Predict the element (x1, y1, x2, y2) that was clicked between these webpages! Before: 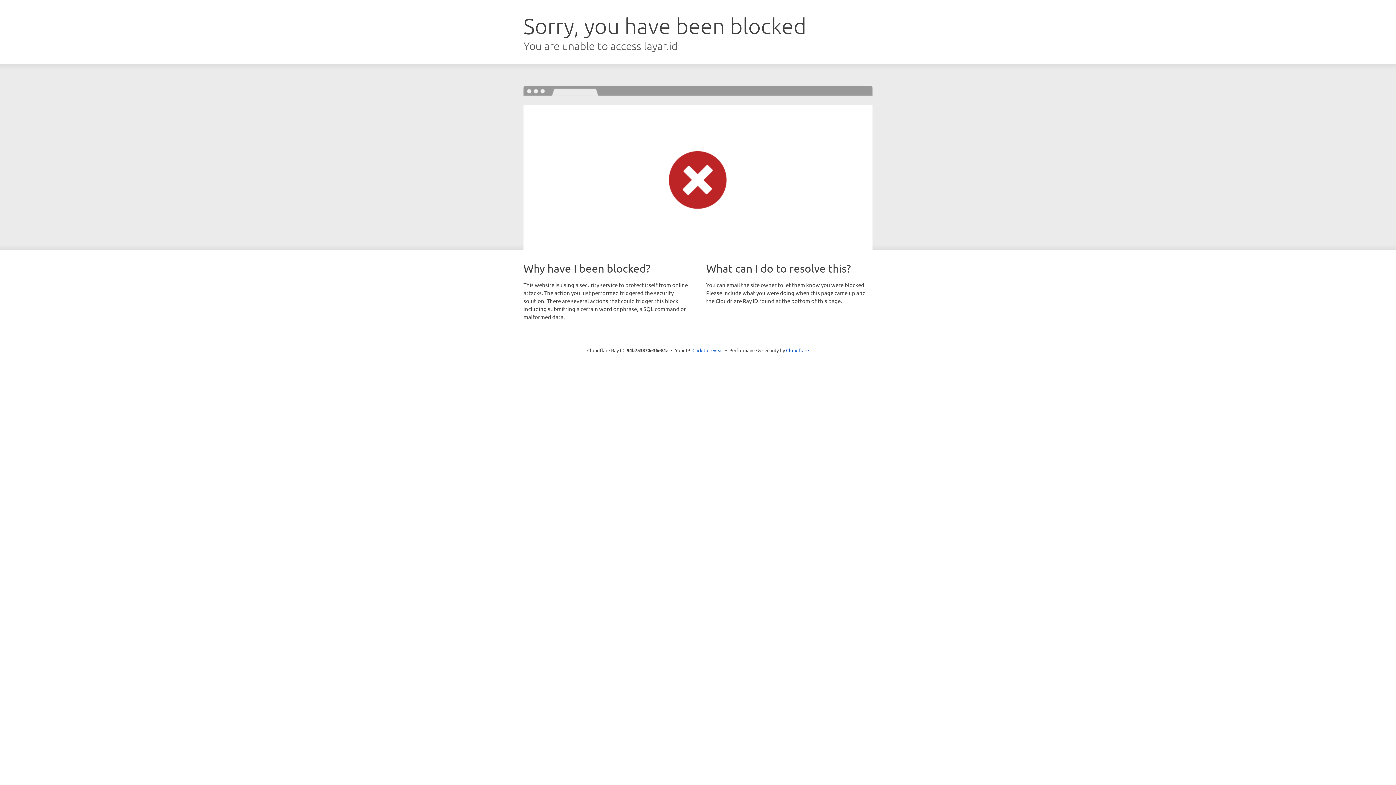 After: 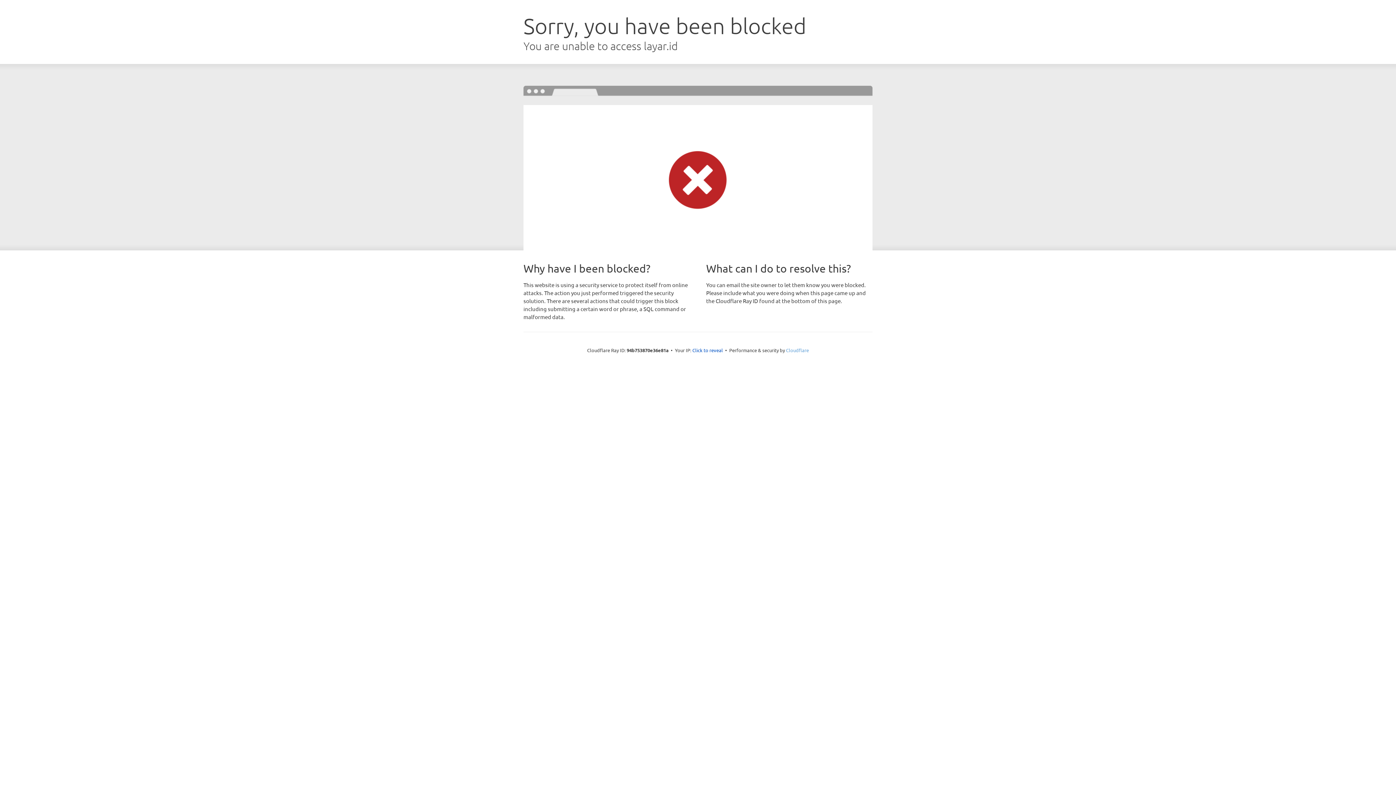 Action: label: Cloudflare bbox: (786, 347, 809, 353)